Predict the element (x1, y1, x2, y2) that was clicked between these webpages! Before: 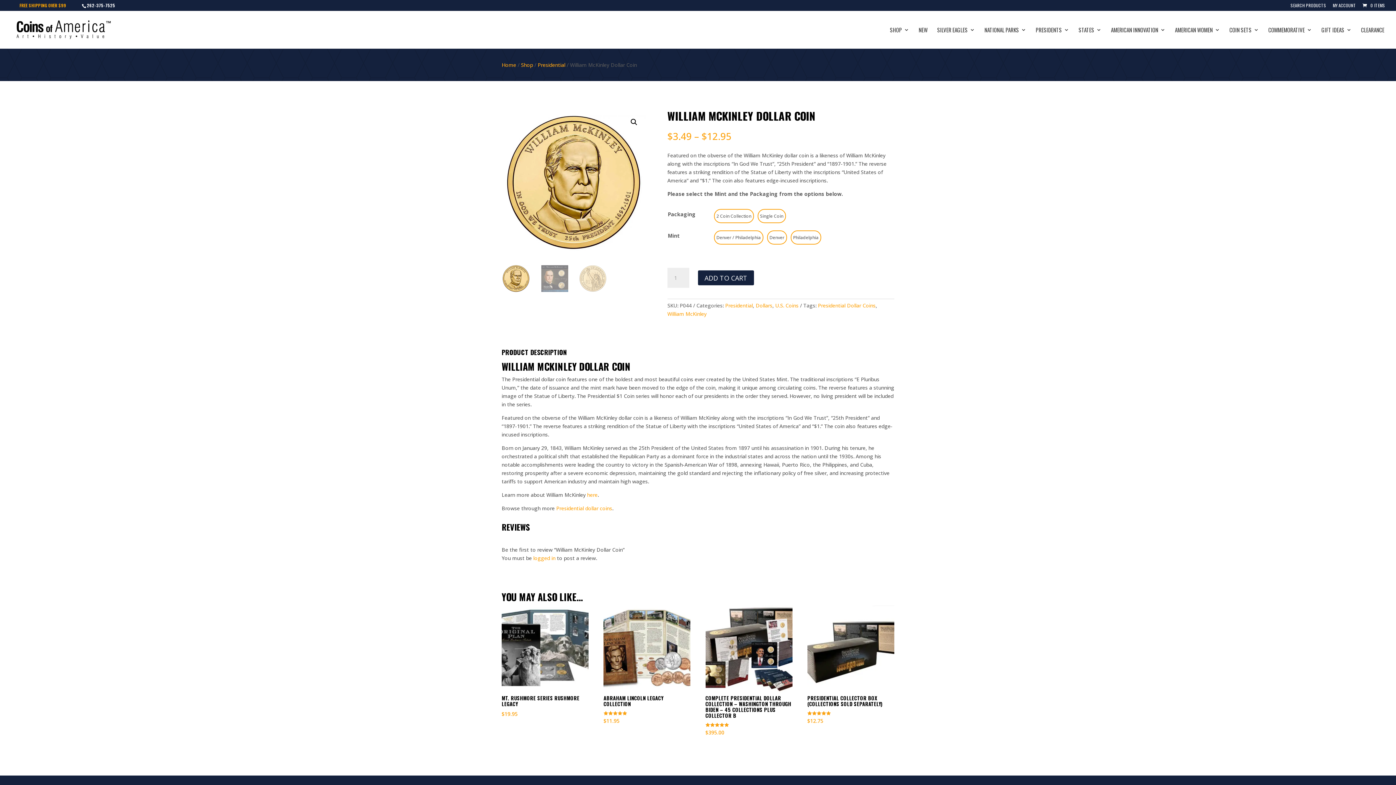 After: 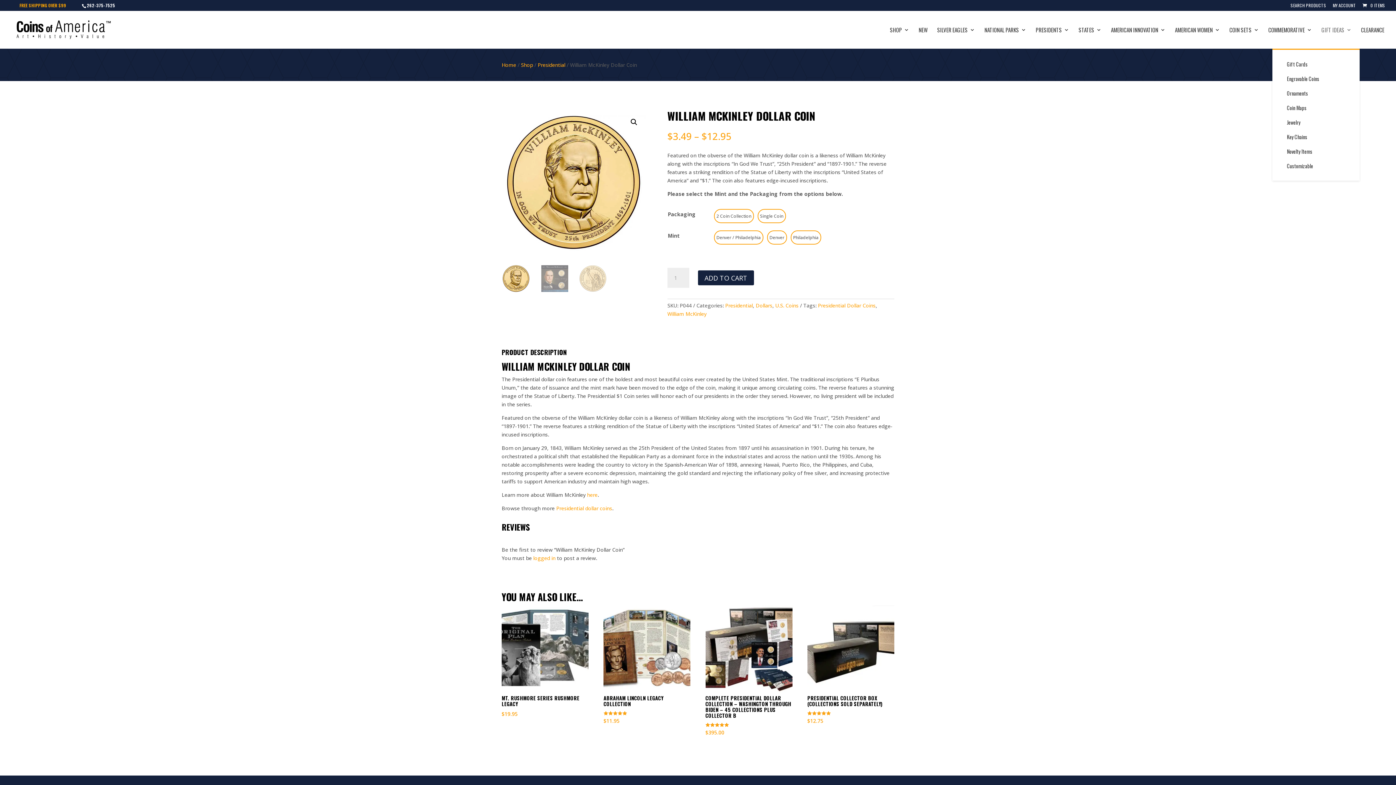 Action: bbox: (1321, 27, 1352, 48) label: GIFT IDEAS